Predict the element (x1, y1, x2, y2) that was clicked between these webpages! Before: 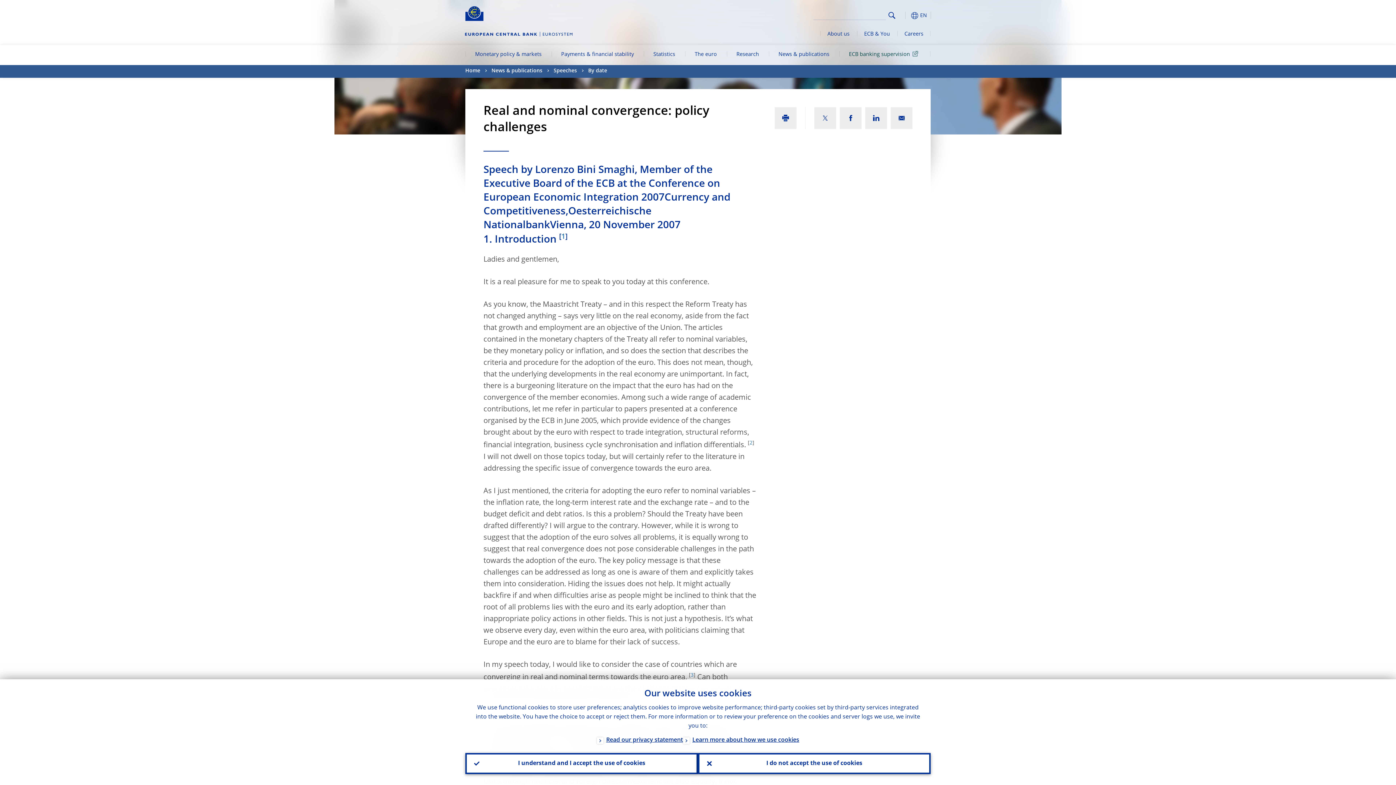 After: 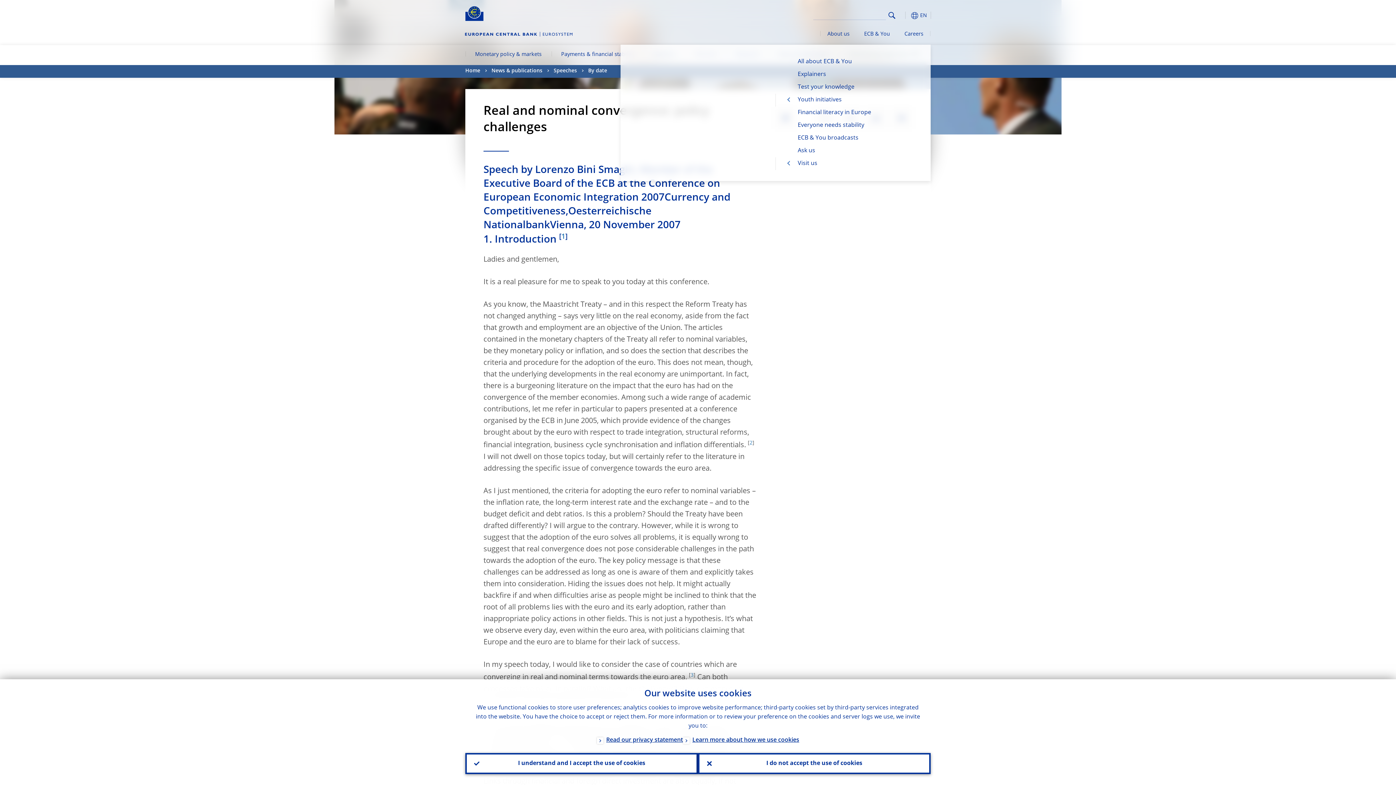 Action: bbox: (857, 24, 897, 44) label: ECB & You